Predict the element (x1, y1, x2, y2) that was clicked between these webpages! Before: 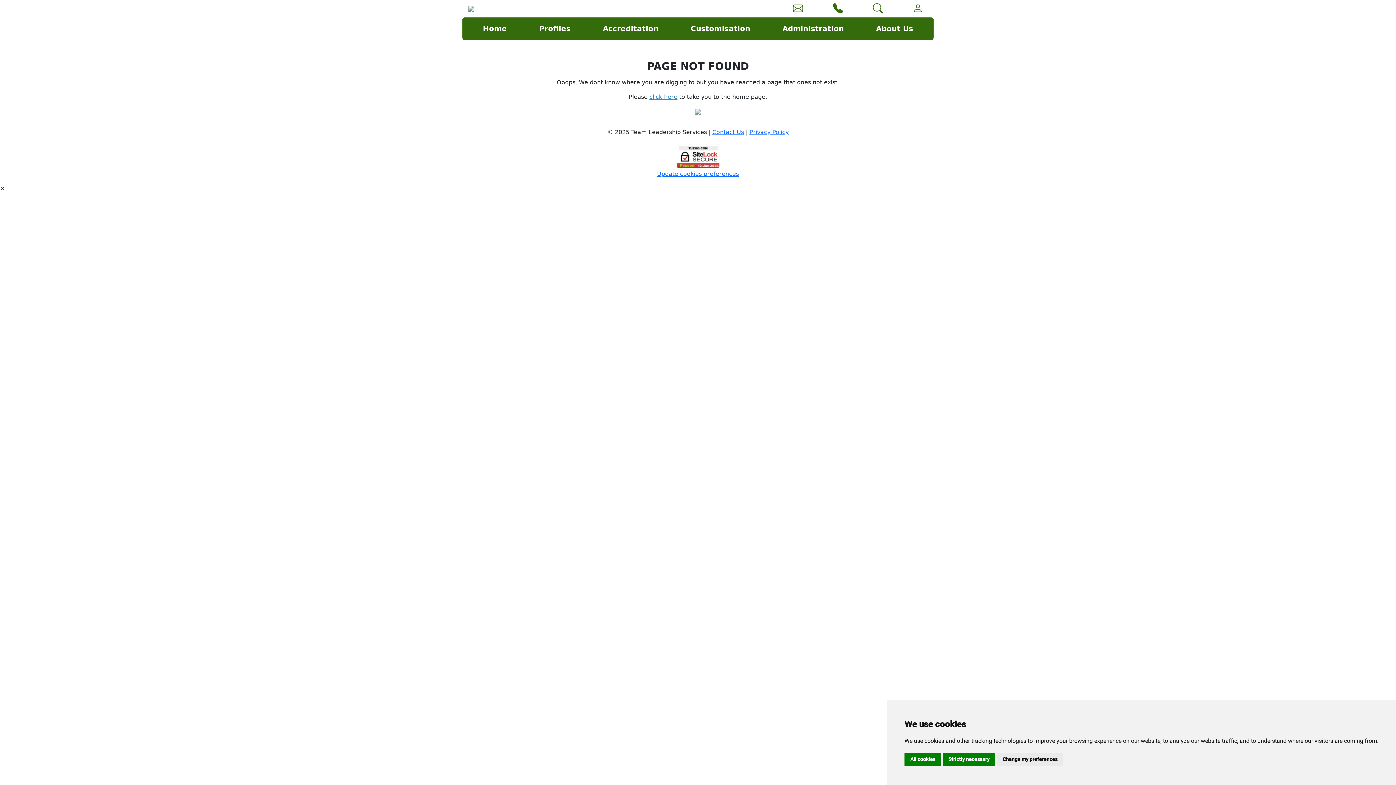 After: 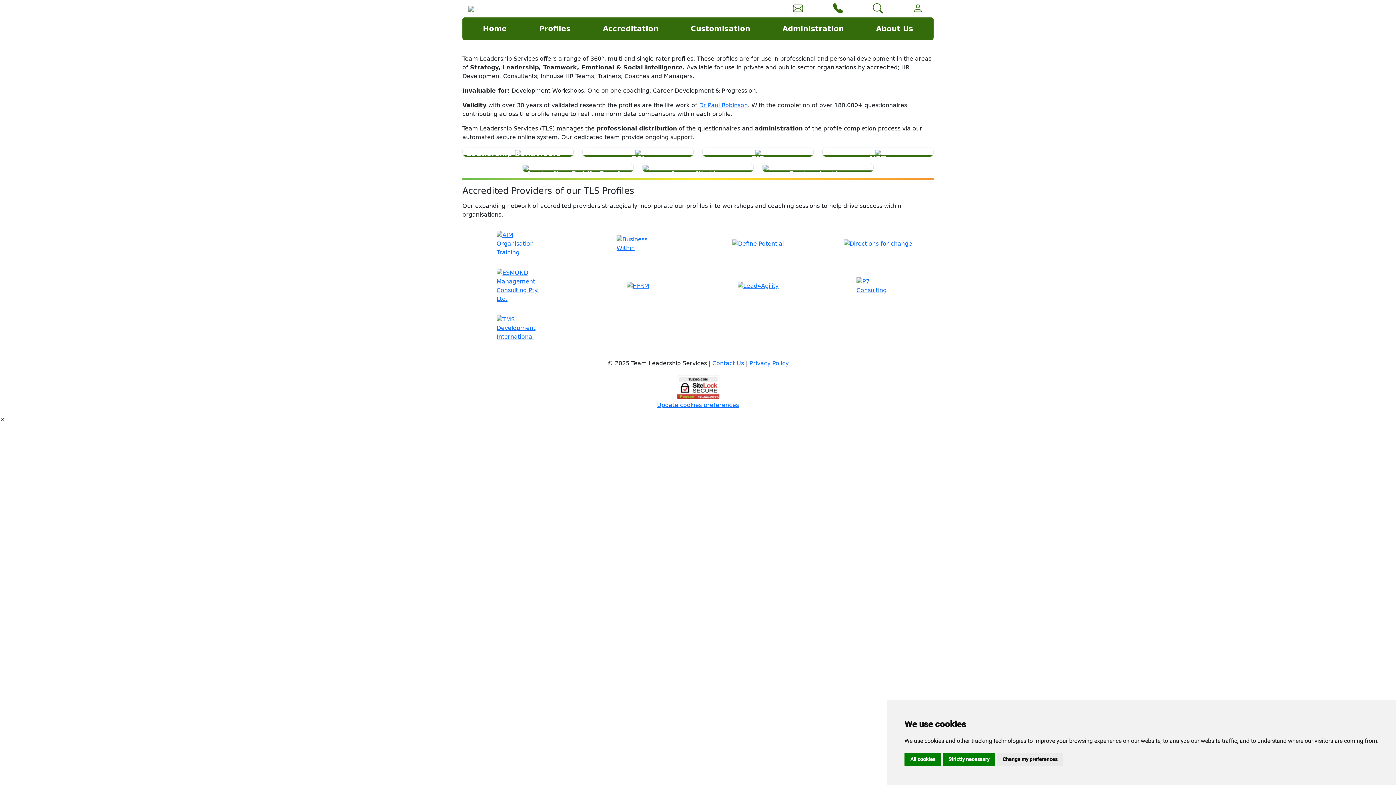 Action: label: click here bbox: (649, 93, 677, 100)